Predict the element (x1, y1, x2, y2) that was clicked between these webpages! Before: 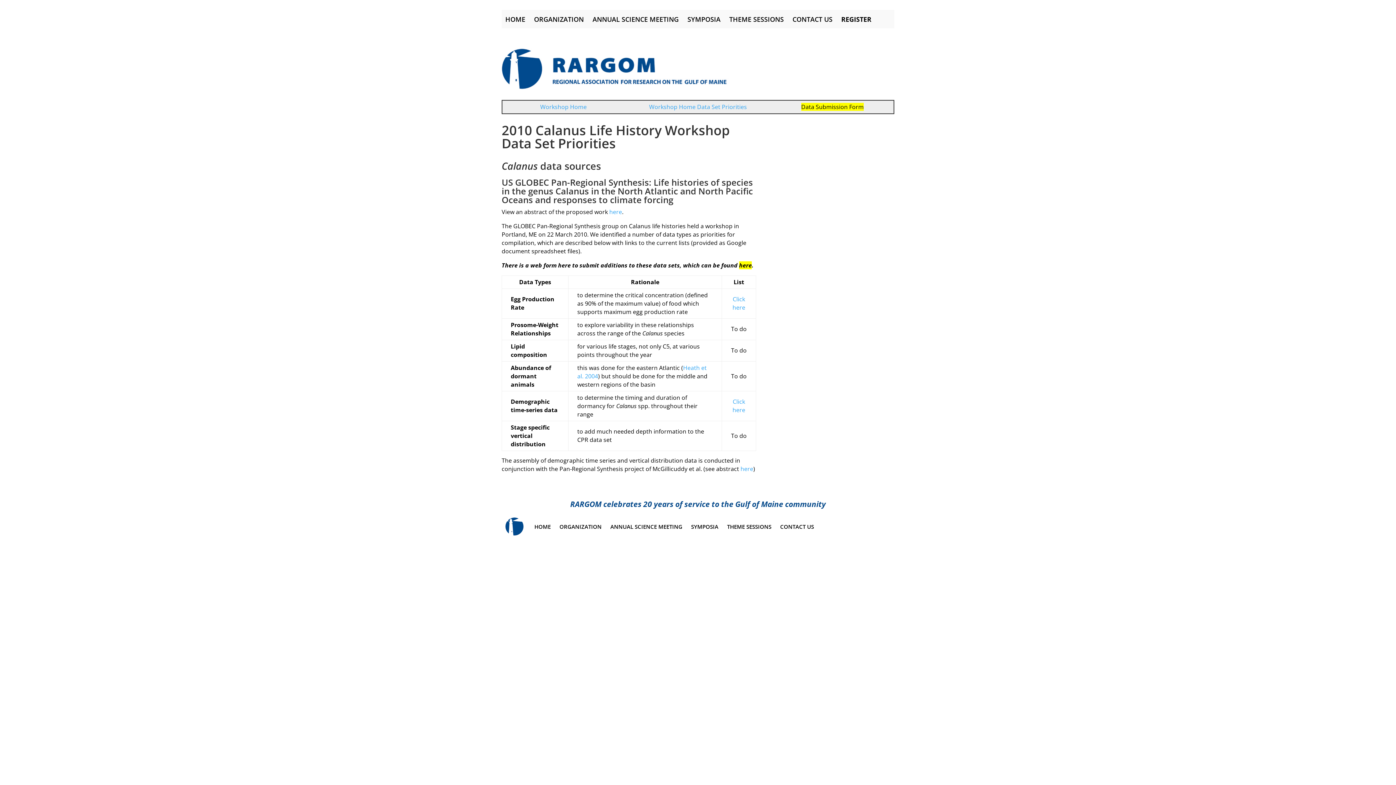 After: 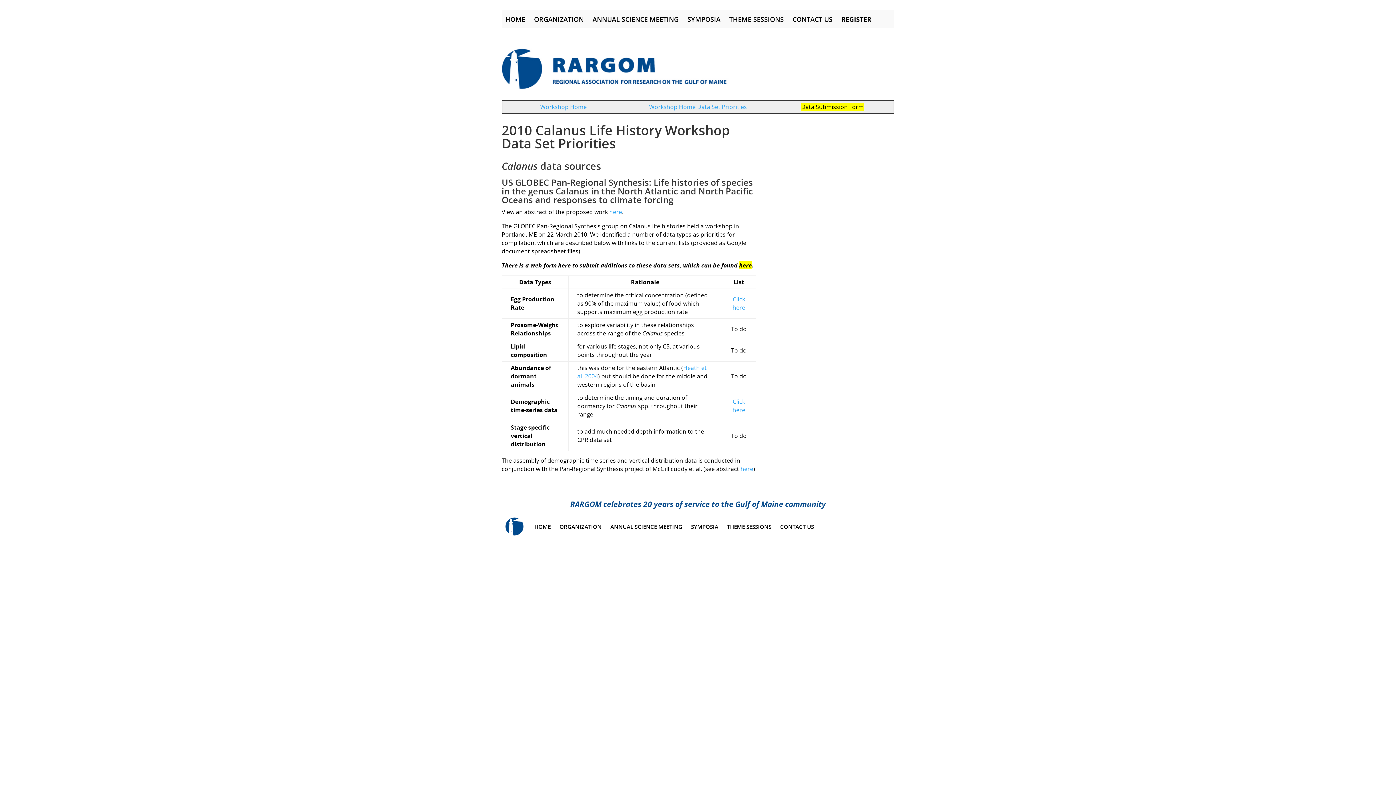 Action: bbox: (732, 295, 745, 311) label: Click here